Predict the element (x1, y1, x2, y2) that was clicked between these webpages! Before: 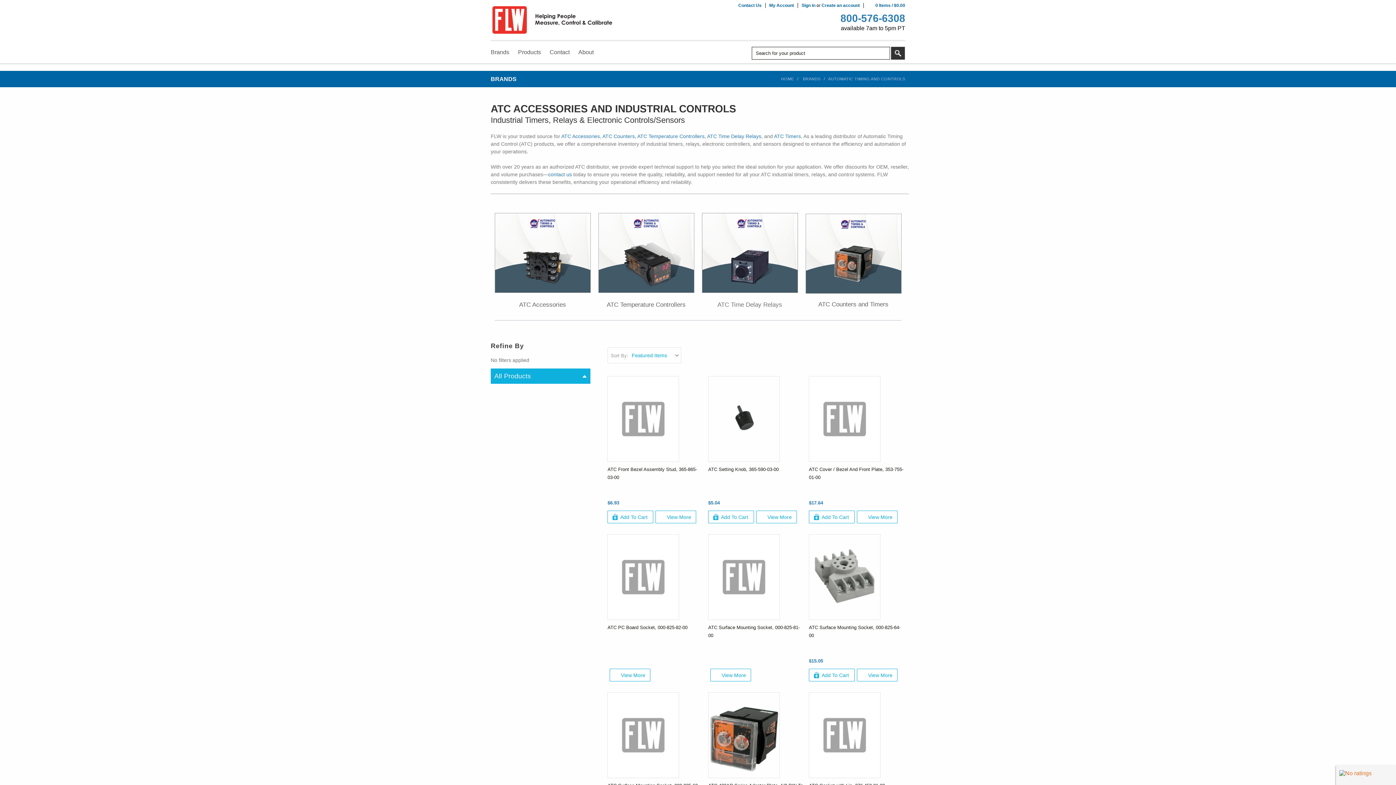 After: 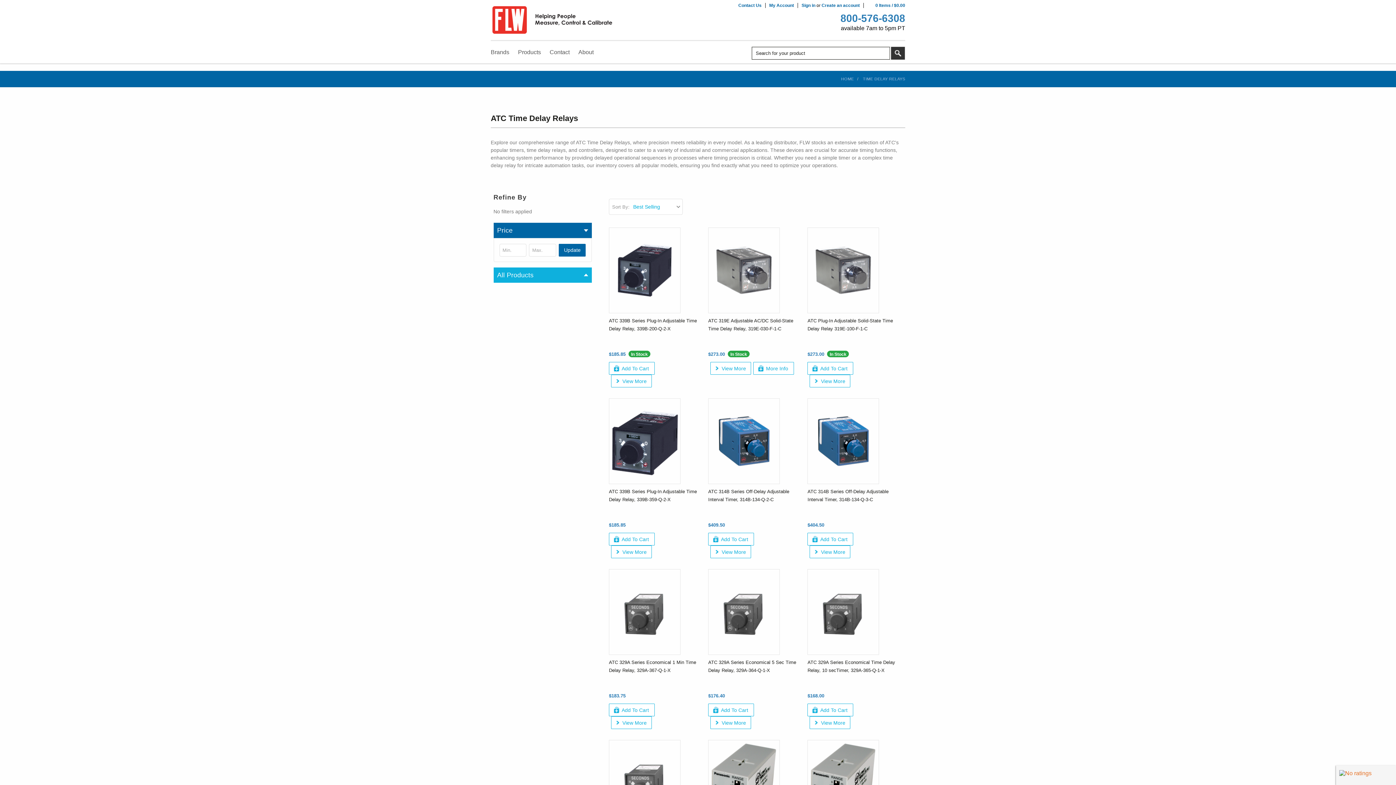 Action: bbox: (707, 133, 761, 139) label: ATC Time Delay Relays